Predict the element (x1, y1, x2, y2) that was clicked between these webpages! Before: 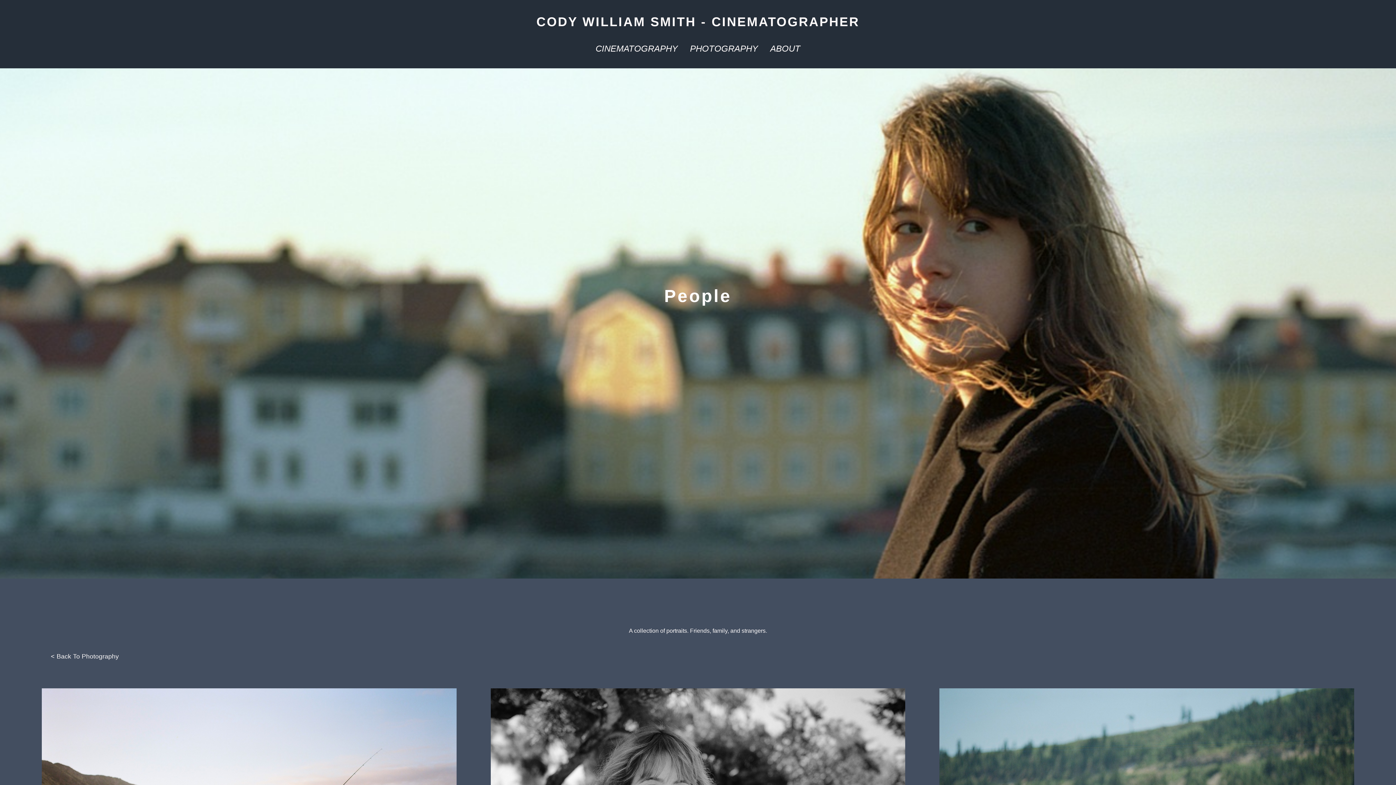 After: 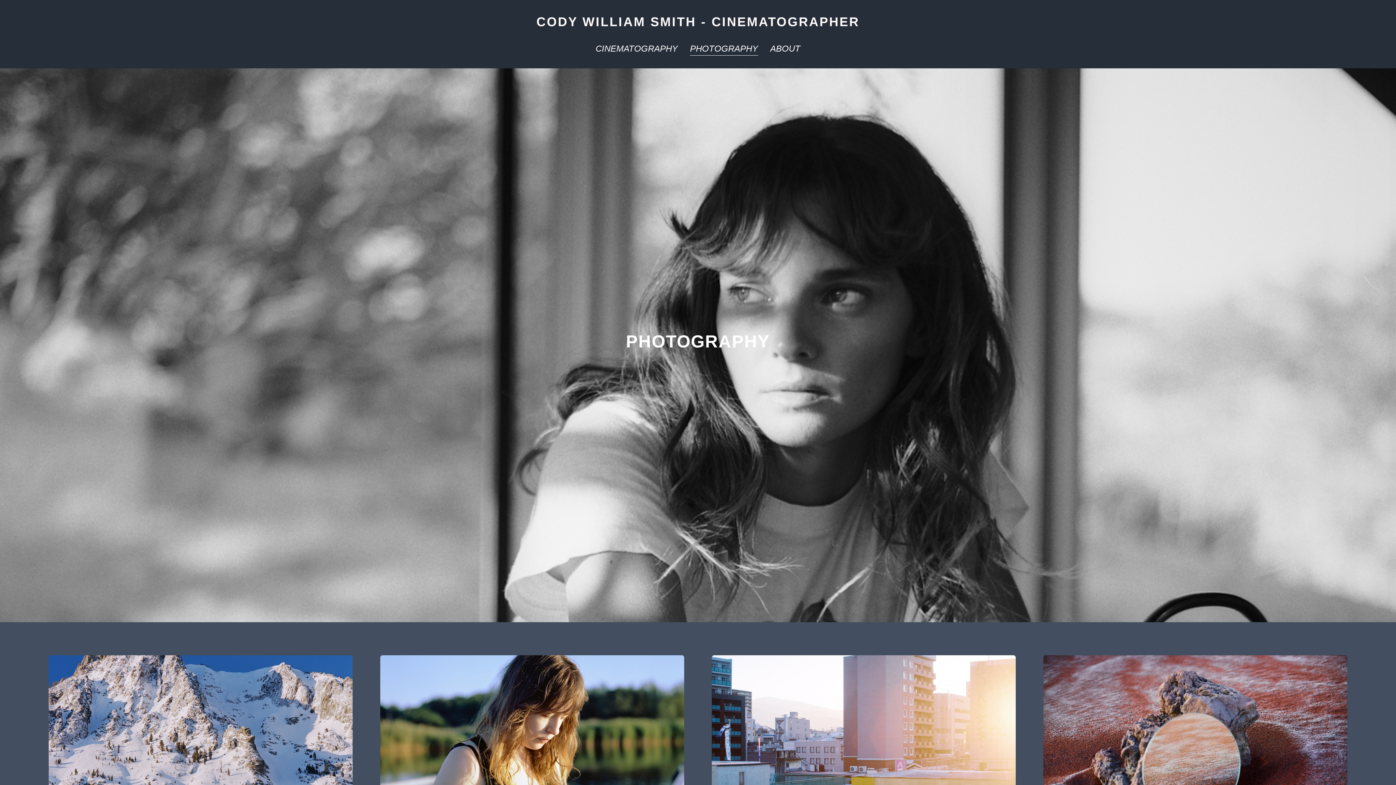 Action: label: < Back To Photography bbox: (41, 648, 127, 665)